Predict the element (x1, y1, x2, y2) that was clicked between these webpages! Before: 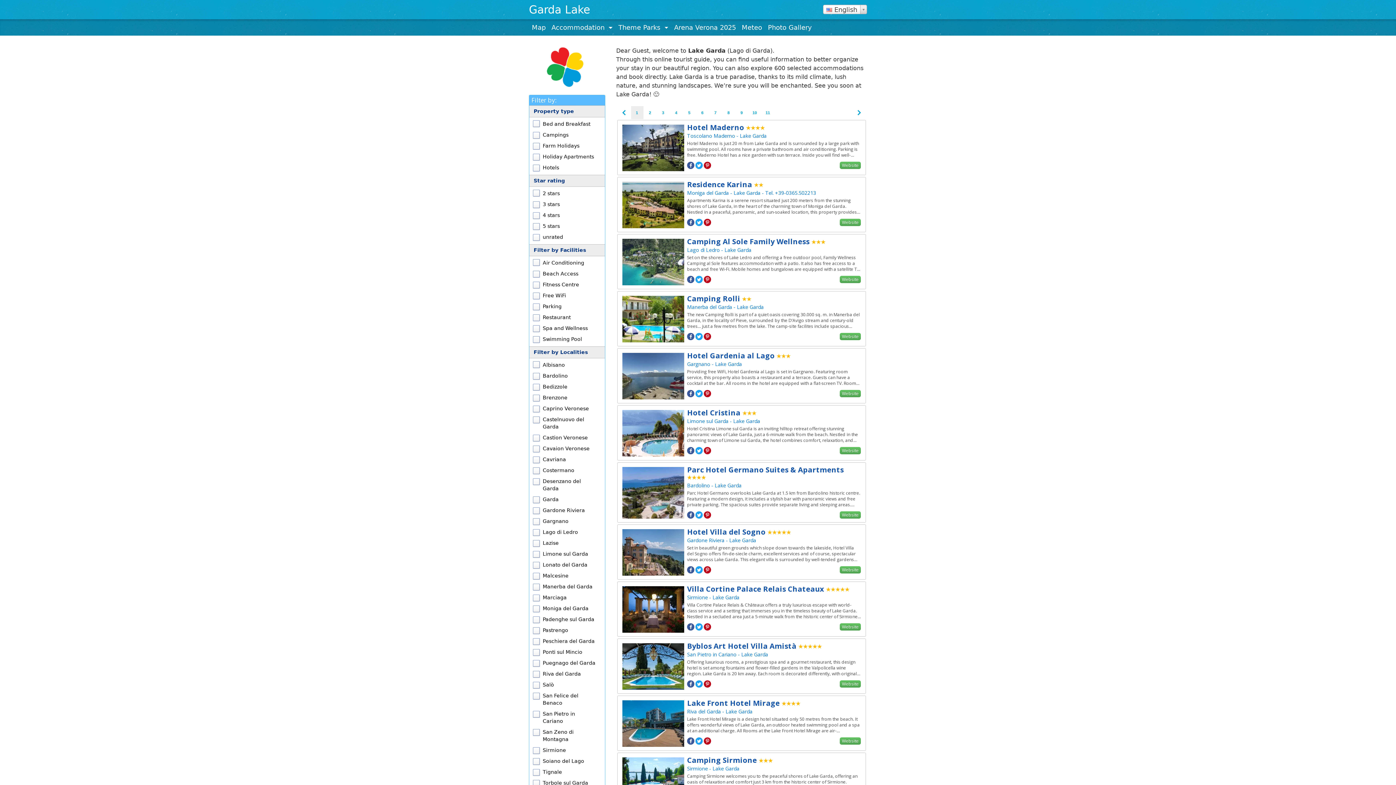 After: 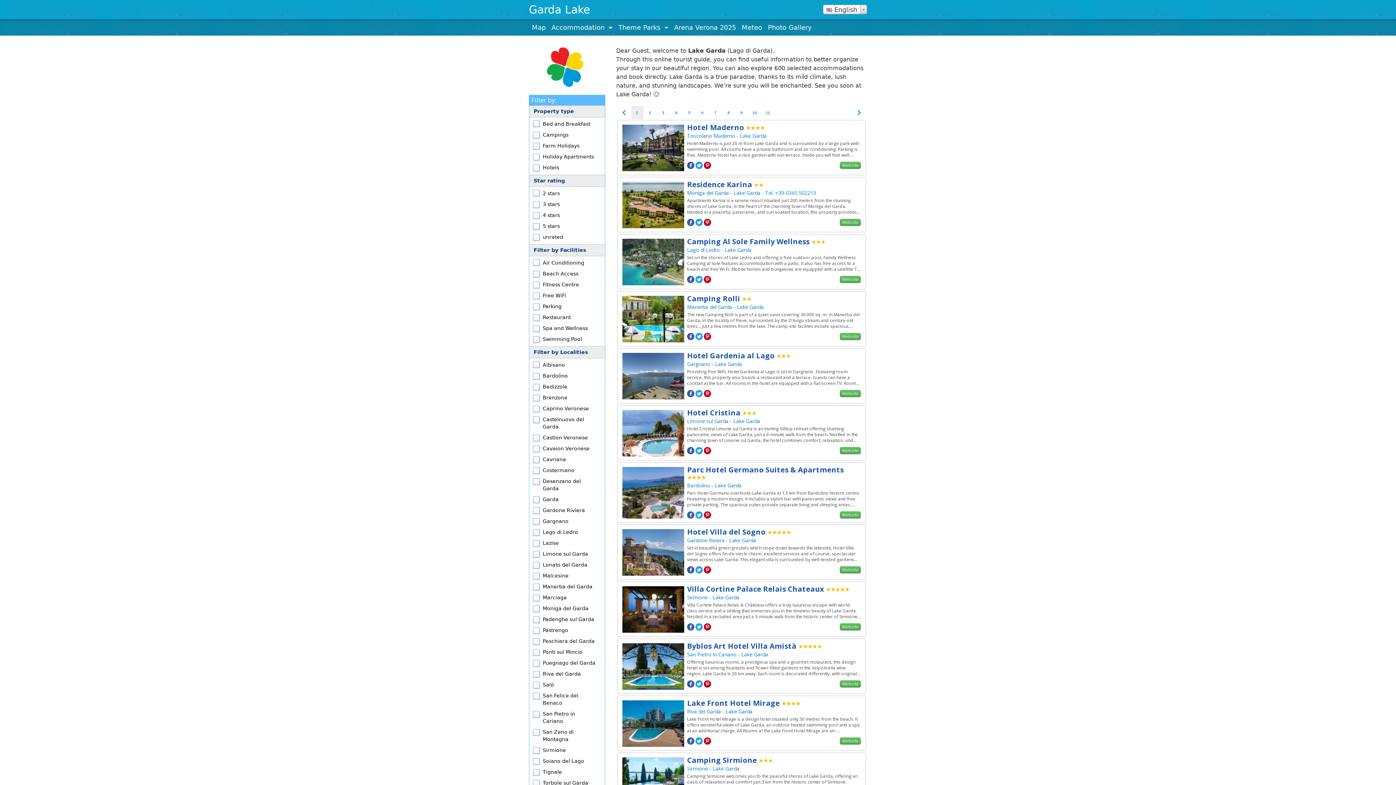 Action: label: Website bbox: (840, 511, 861, 518)